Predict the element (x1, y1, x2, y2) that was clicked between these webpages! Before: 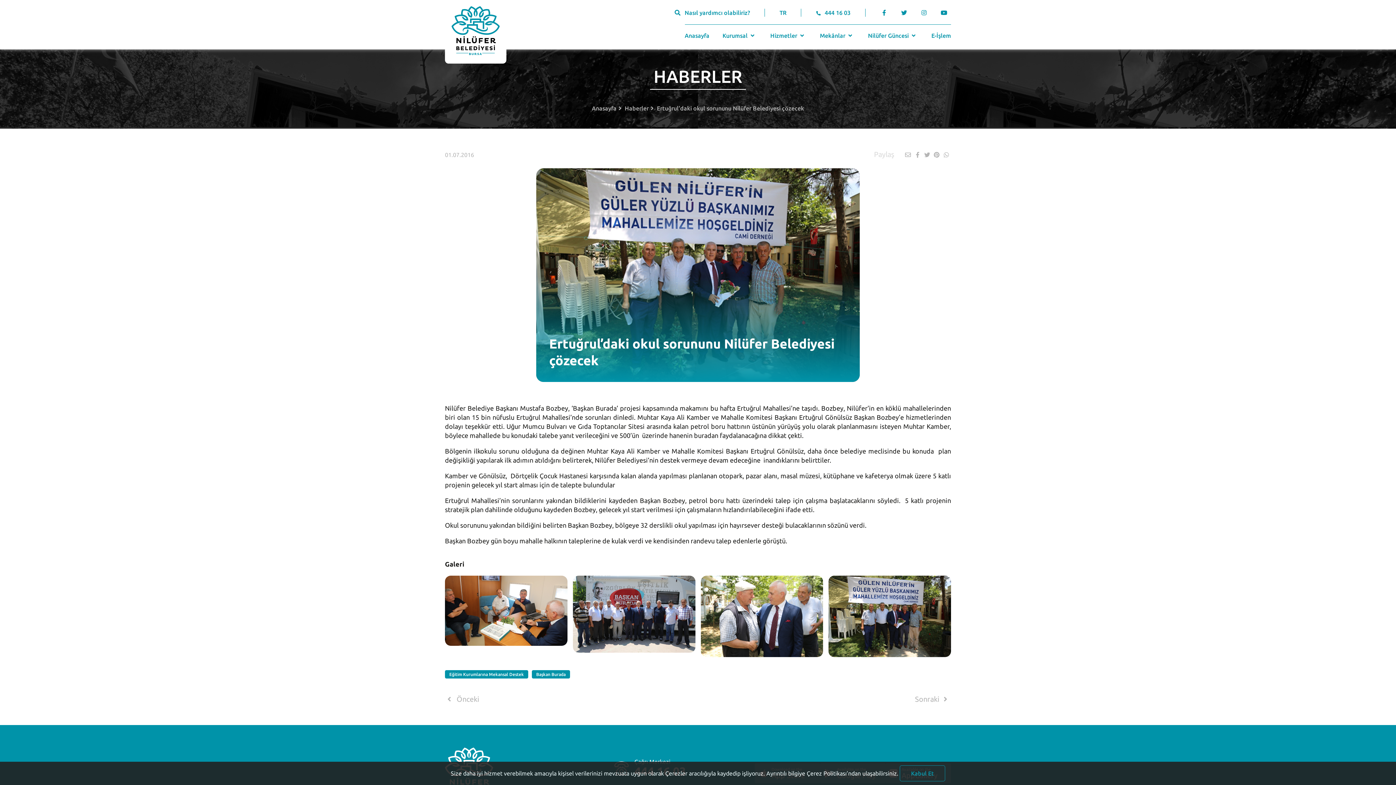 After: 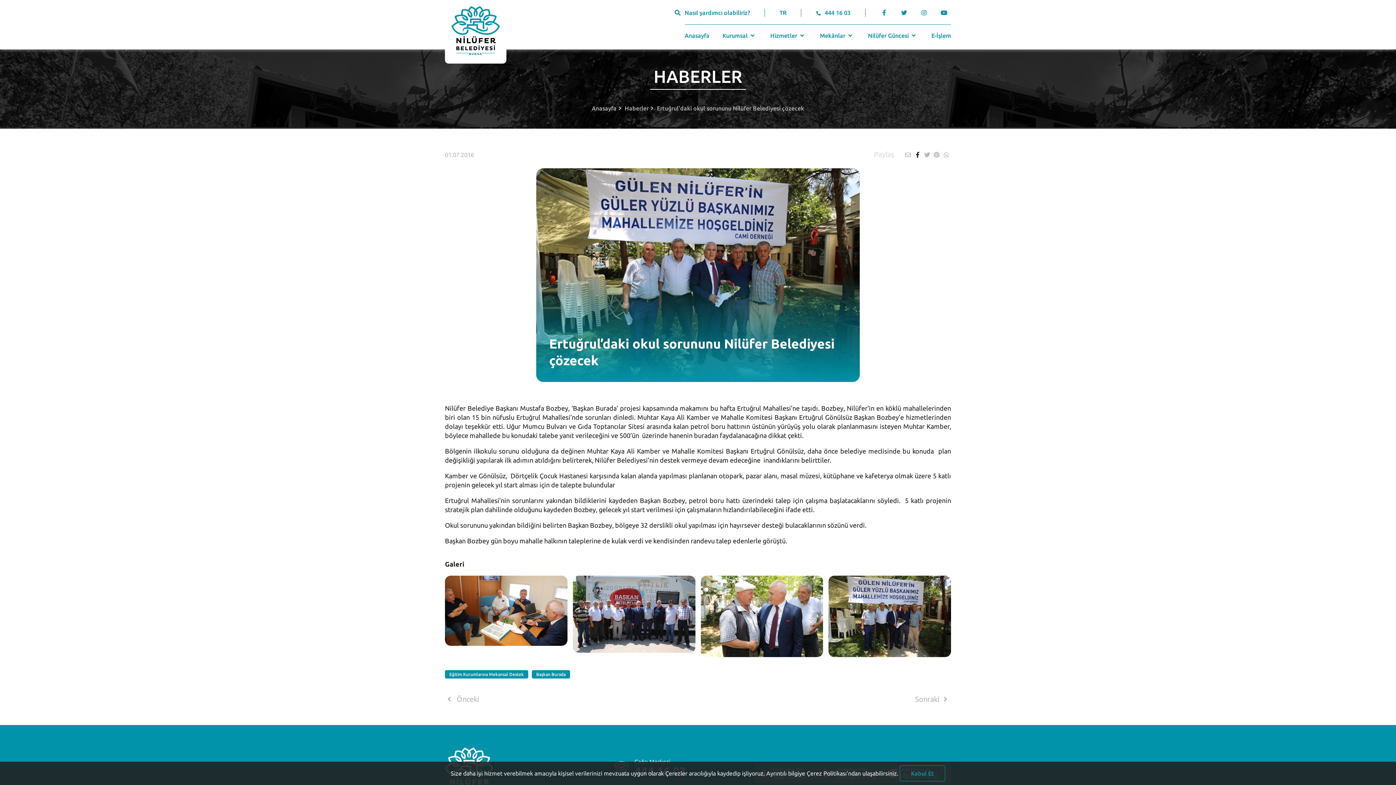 Action: bbox: (914, 151, 923, 158) label:  